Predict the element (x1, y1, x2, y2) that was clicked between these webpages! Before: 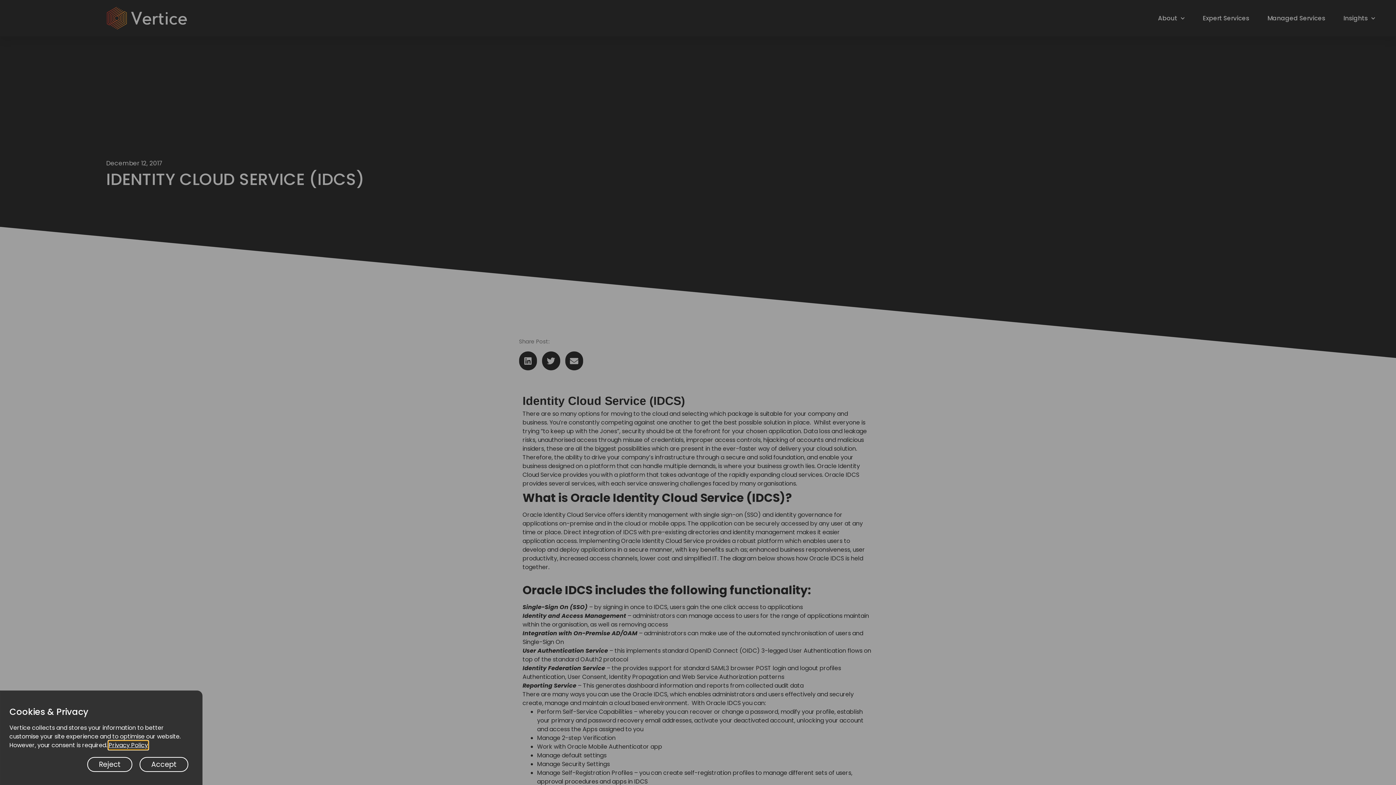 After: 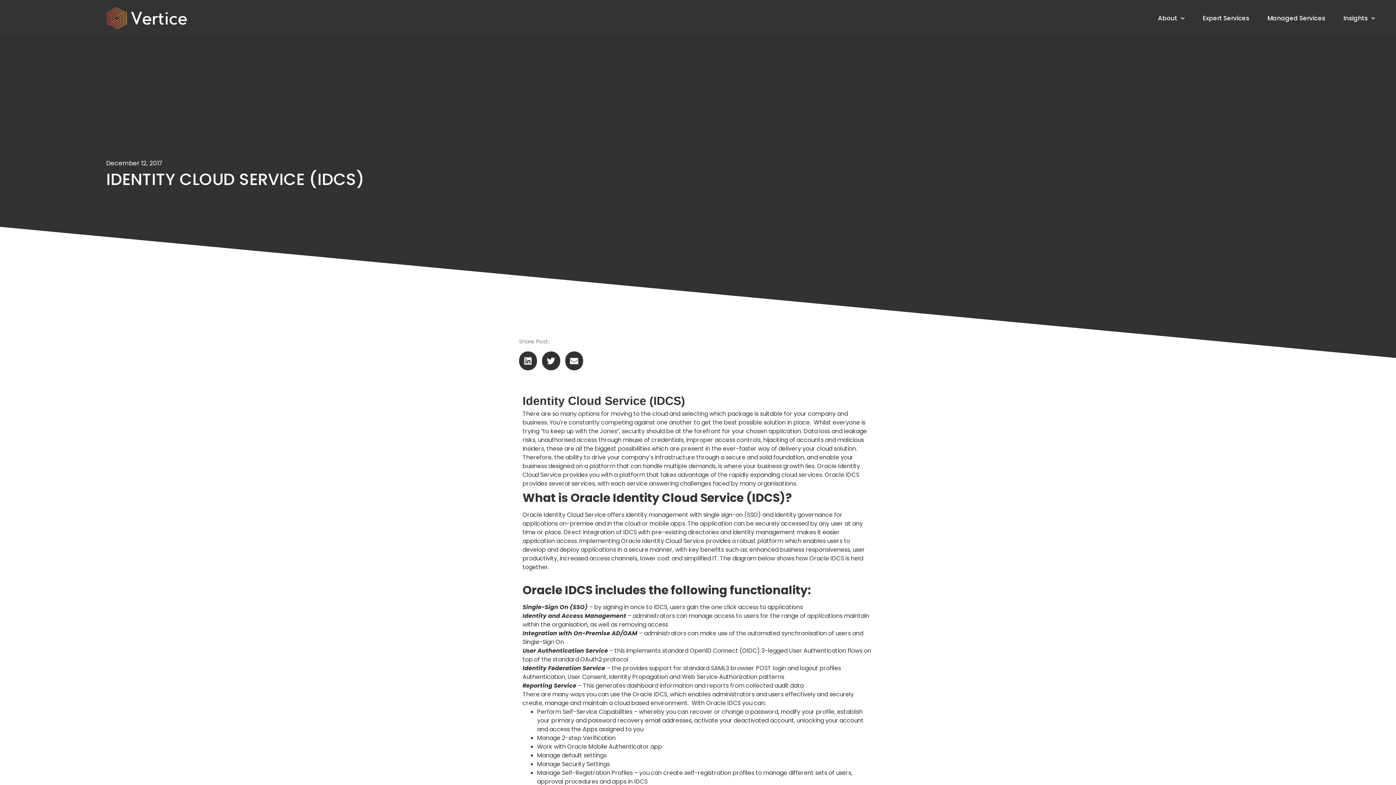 Action: label: Accept bbox: (139, 757, 188, 772)